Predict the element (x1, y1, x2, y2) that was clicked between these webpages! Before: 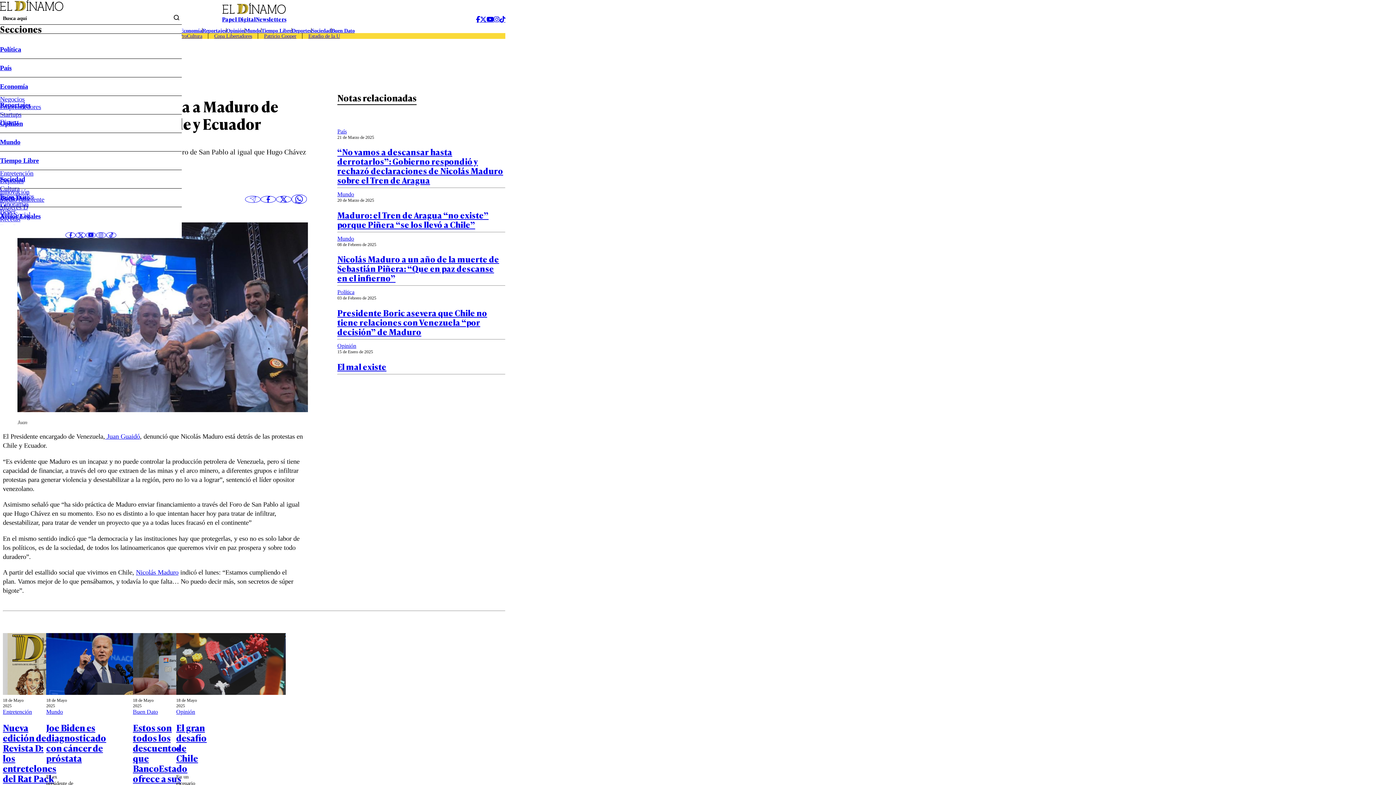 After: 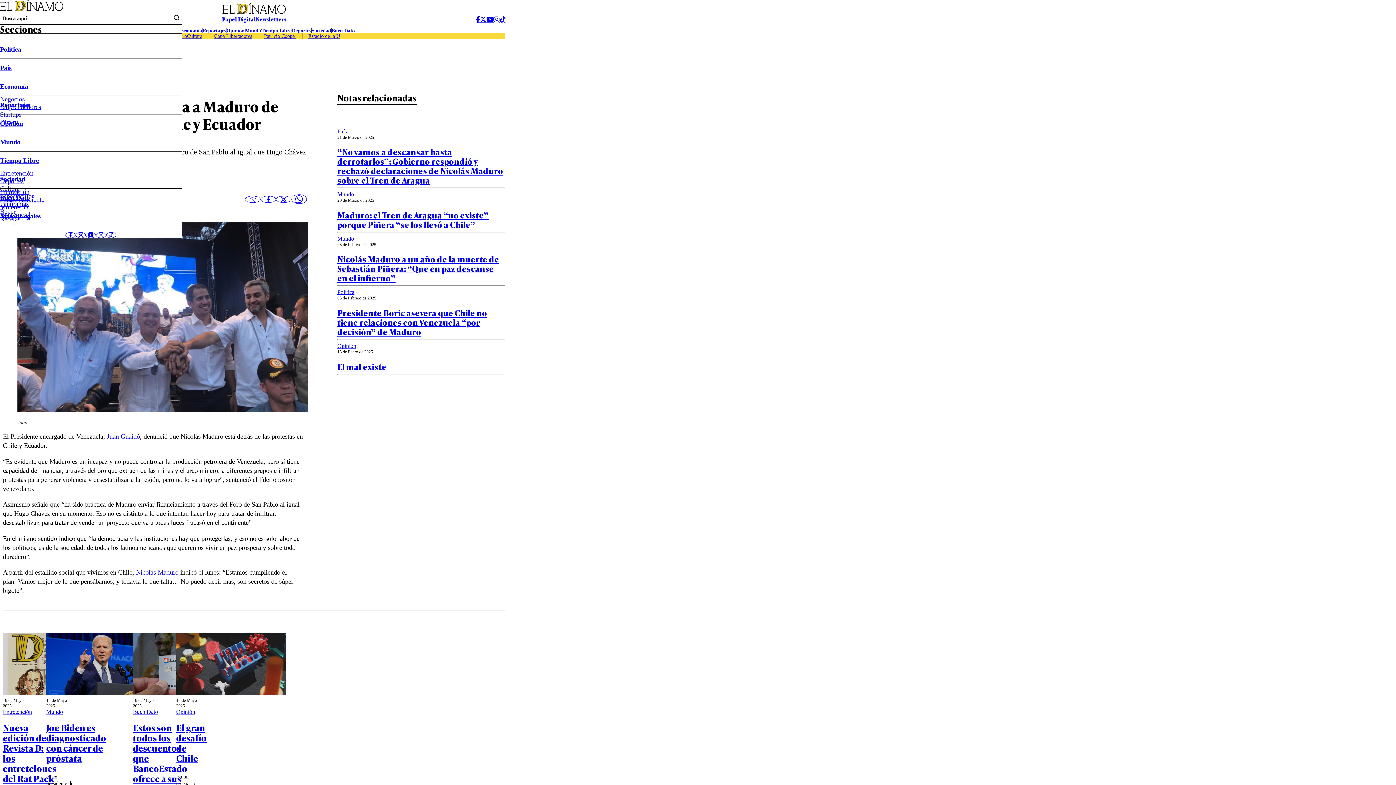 Action: bbox: (476, 16, 480, 22)